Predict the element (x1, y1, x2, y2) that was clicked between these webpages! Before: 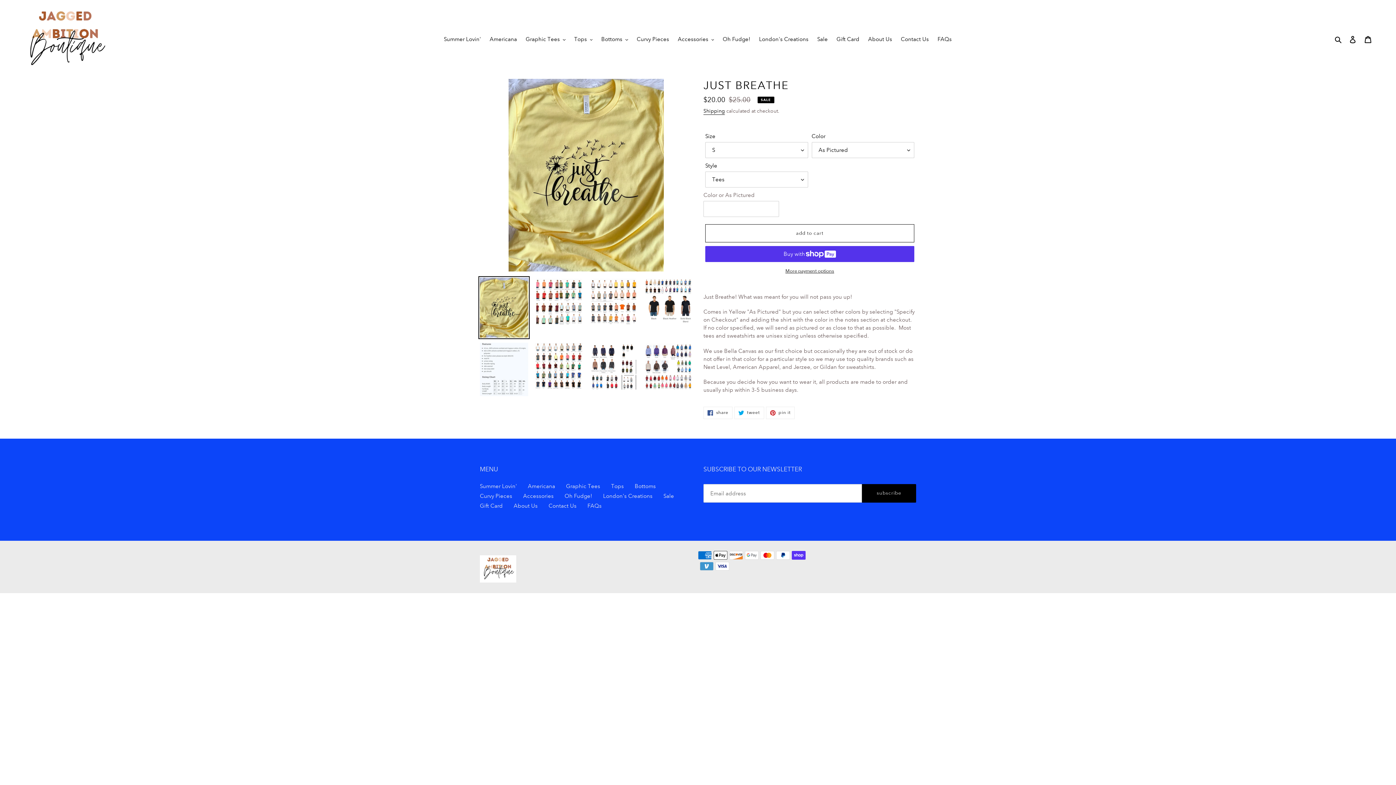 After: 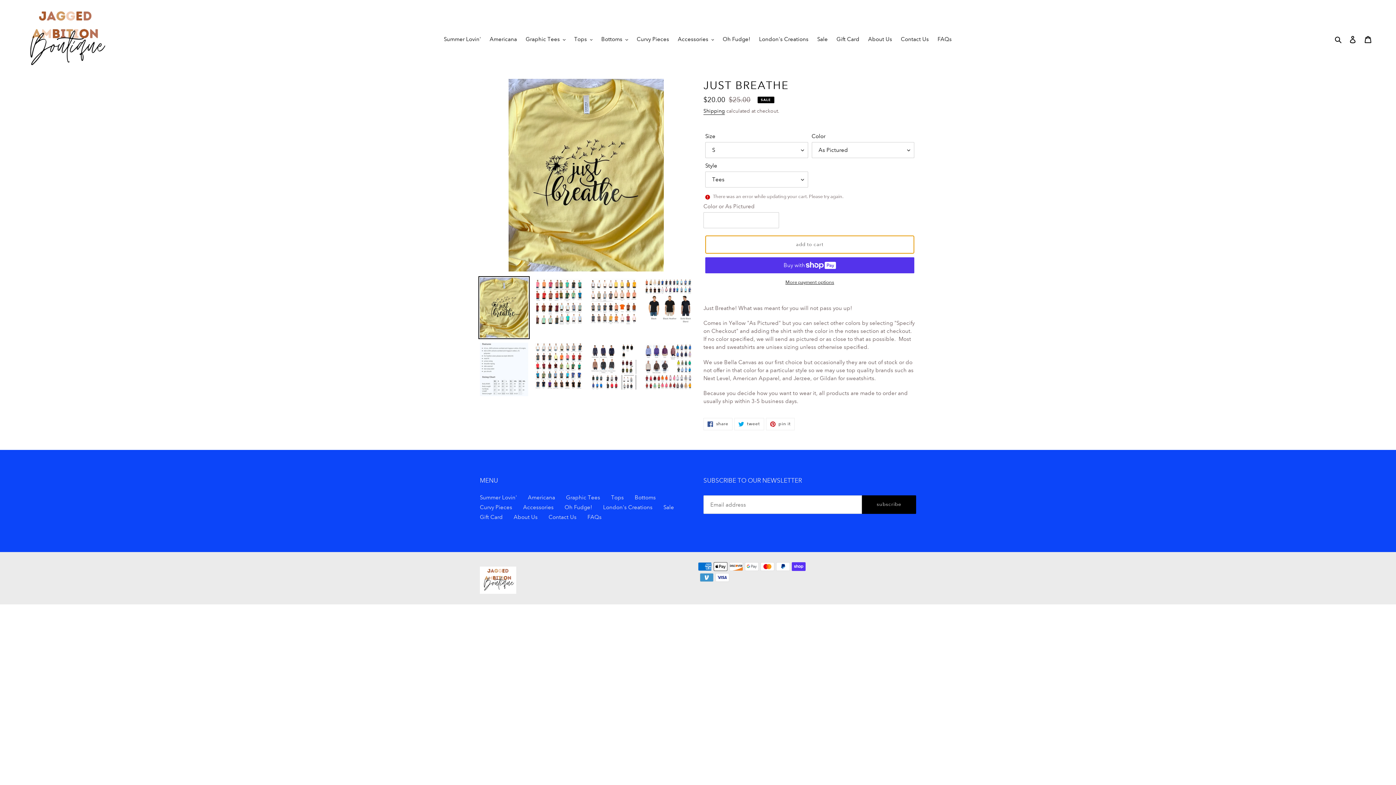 Action: bbox: (705, 224, 914, 242) label: Add to cart